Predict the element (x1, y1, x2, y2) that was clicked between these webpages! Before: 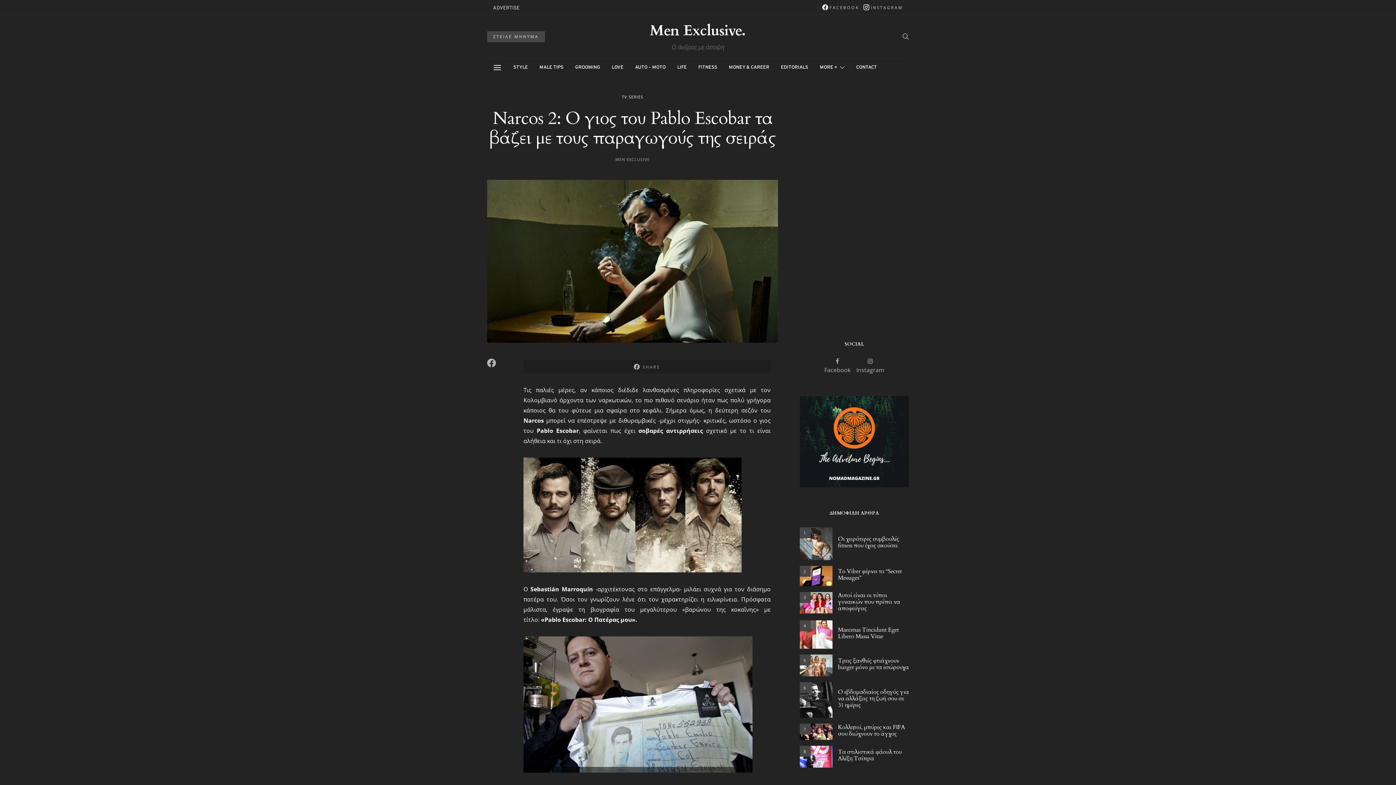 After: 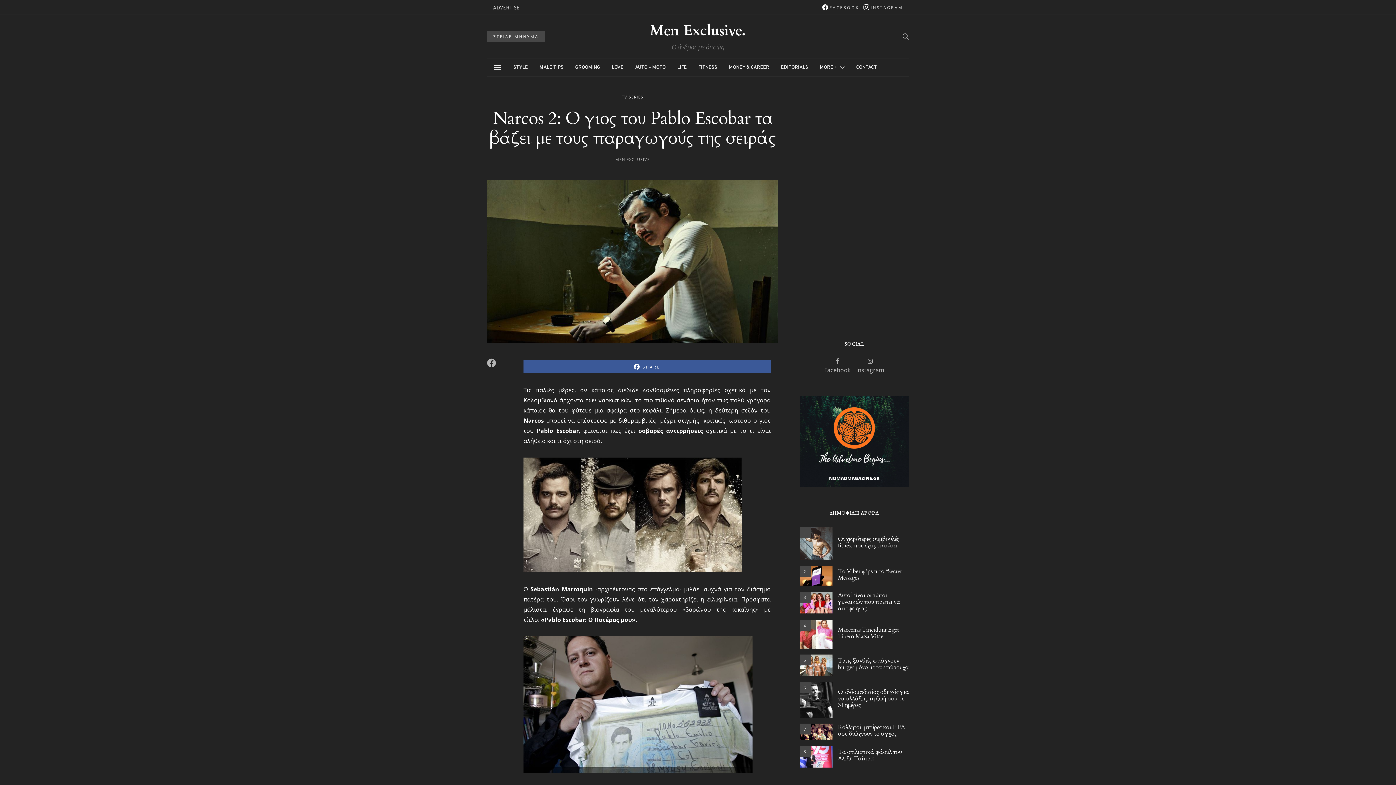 Action: label: SHARE bbox: (523, 360, 770, 373)